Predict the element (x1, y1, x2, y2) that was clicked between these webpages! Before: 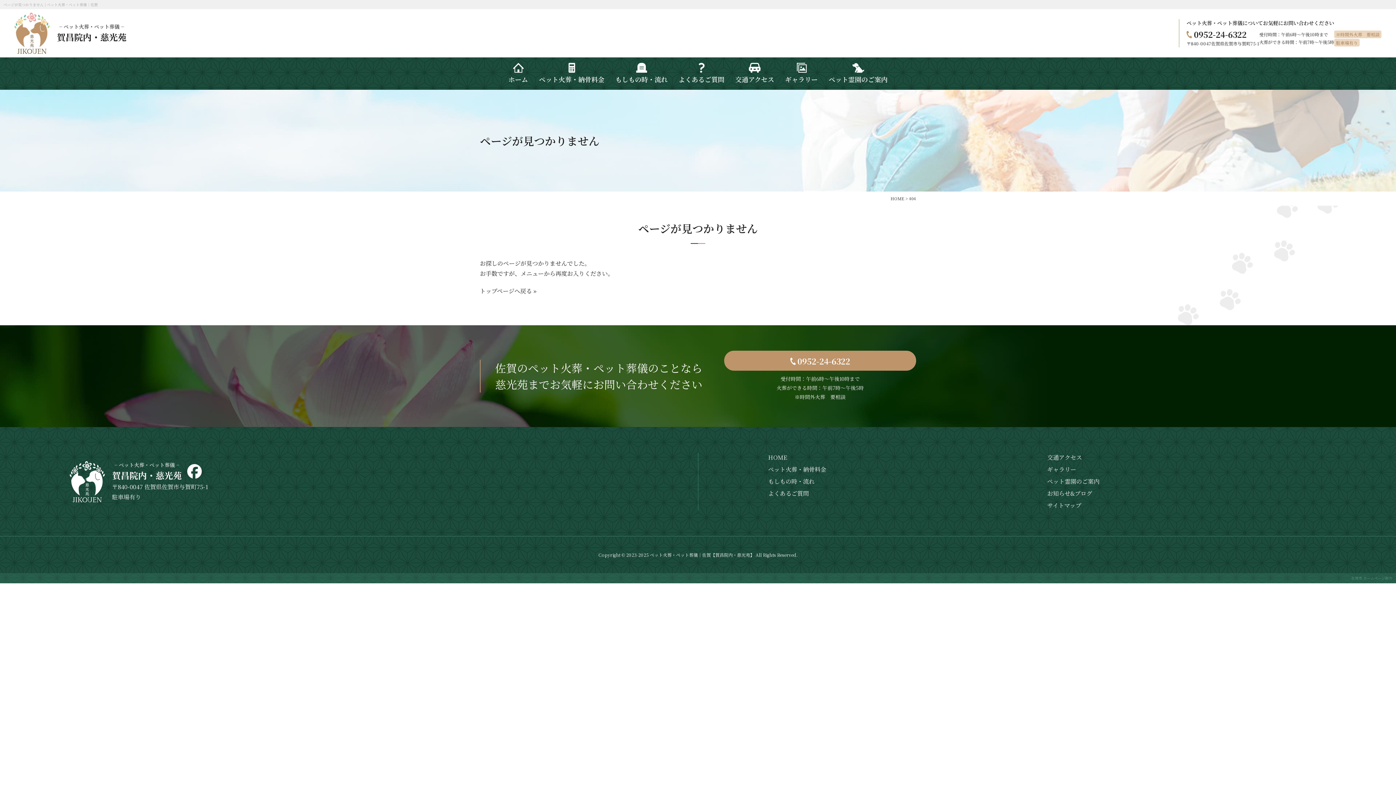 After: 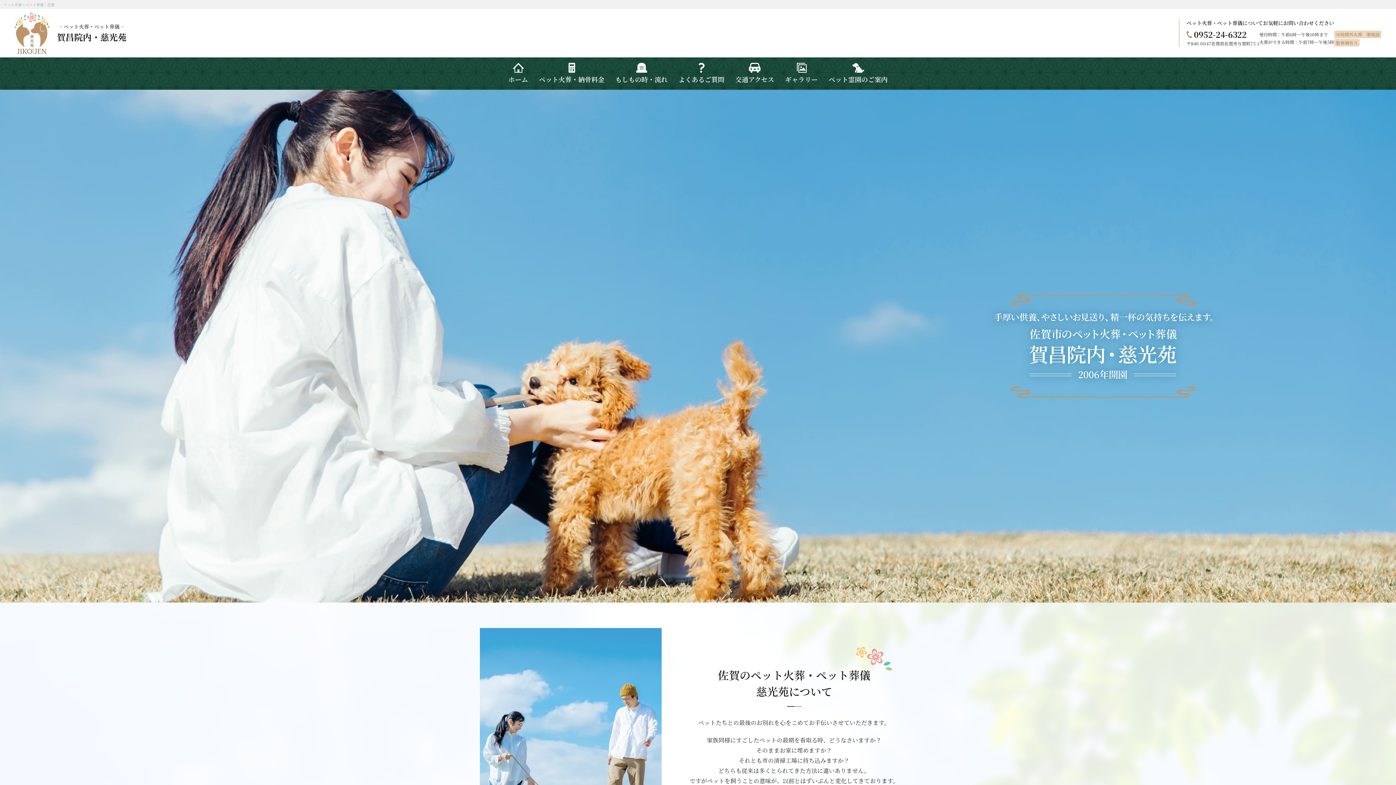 Action: label: トップページへ戻る » bbox: (480, 286, 536, 295)